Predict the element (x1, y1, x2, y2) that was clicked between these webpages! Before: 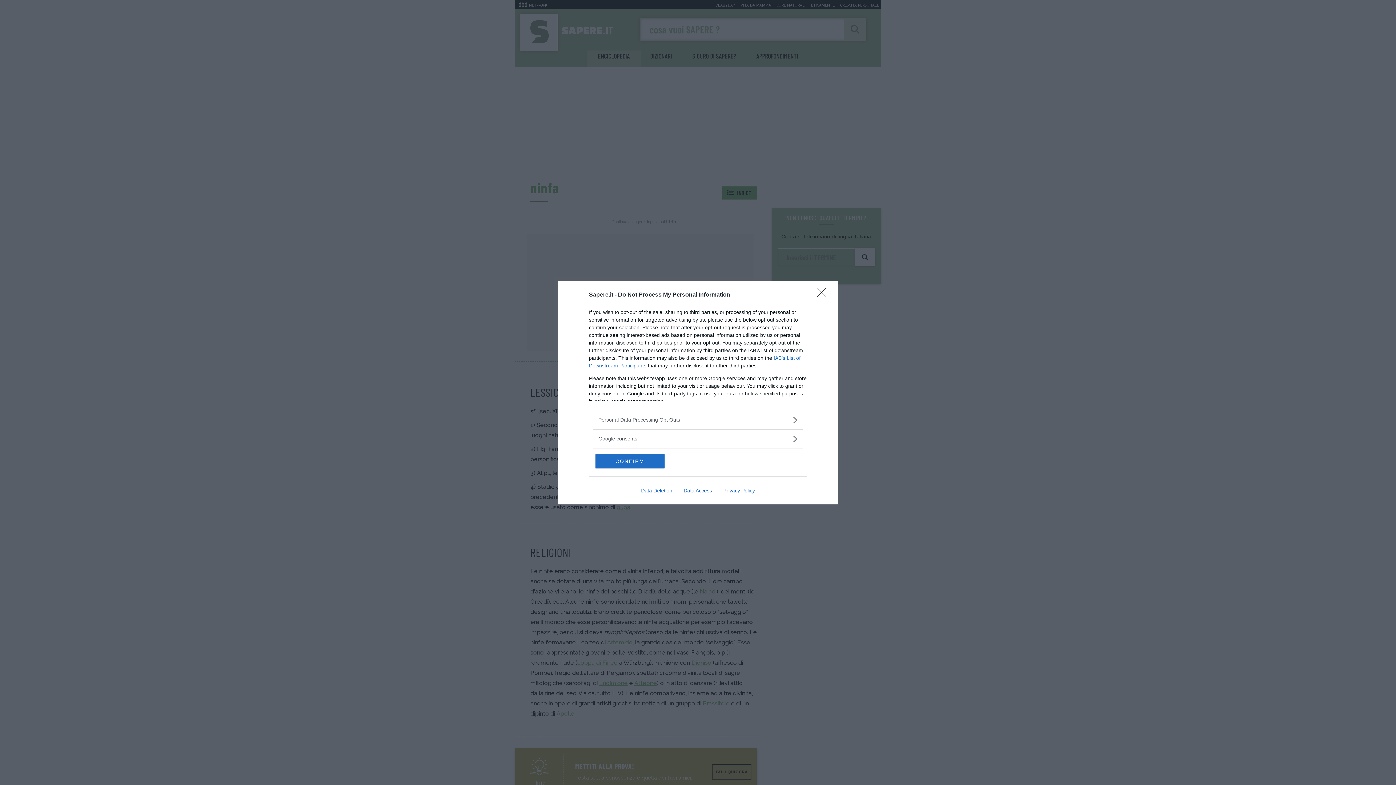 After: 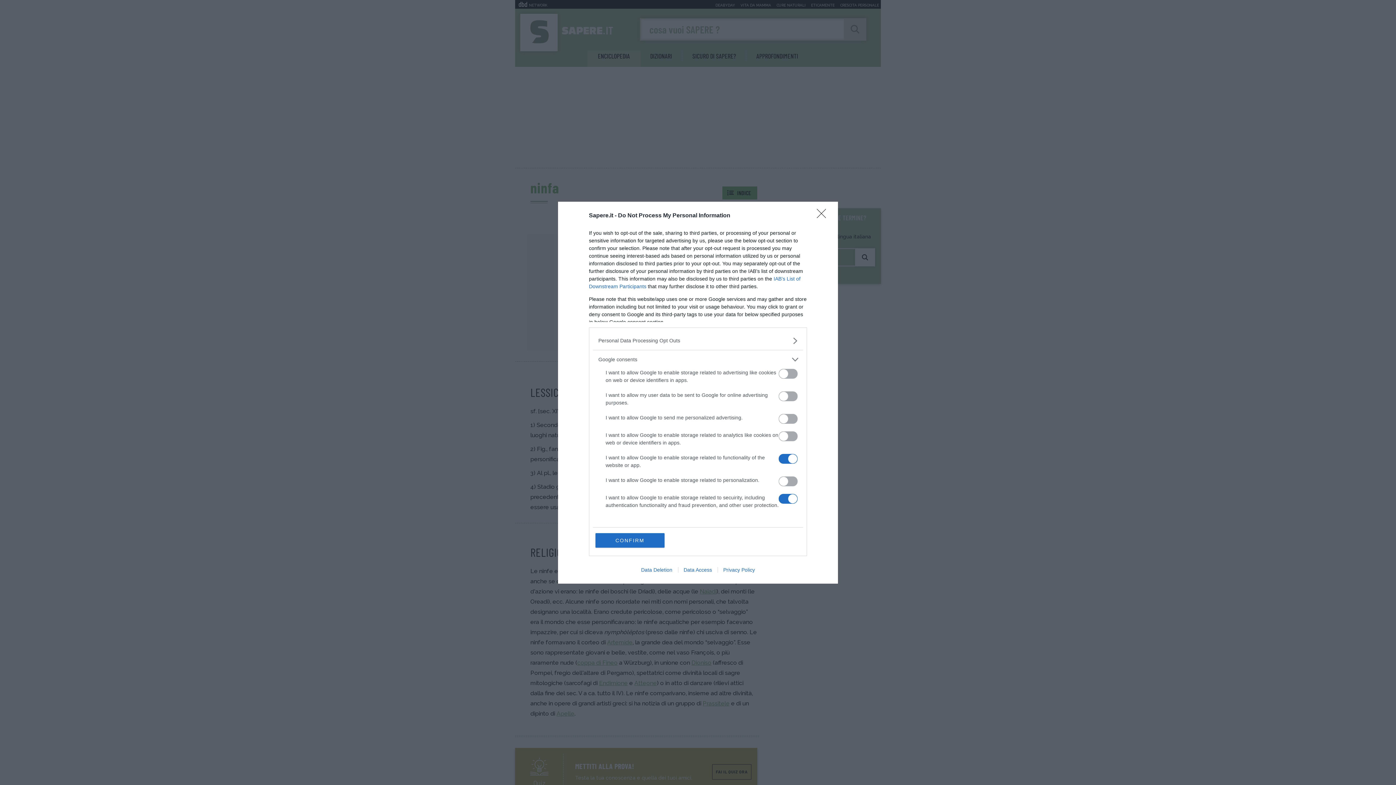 Action: bbox: (598, 435, 797, 442) label: Google consents